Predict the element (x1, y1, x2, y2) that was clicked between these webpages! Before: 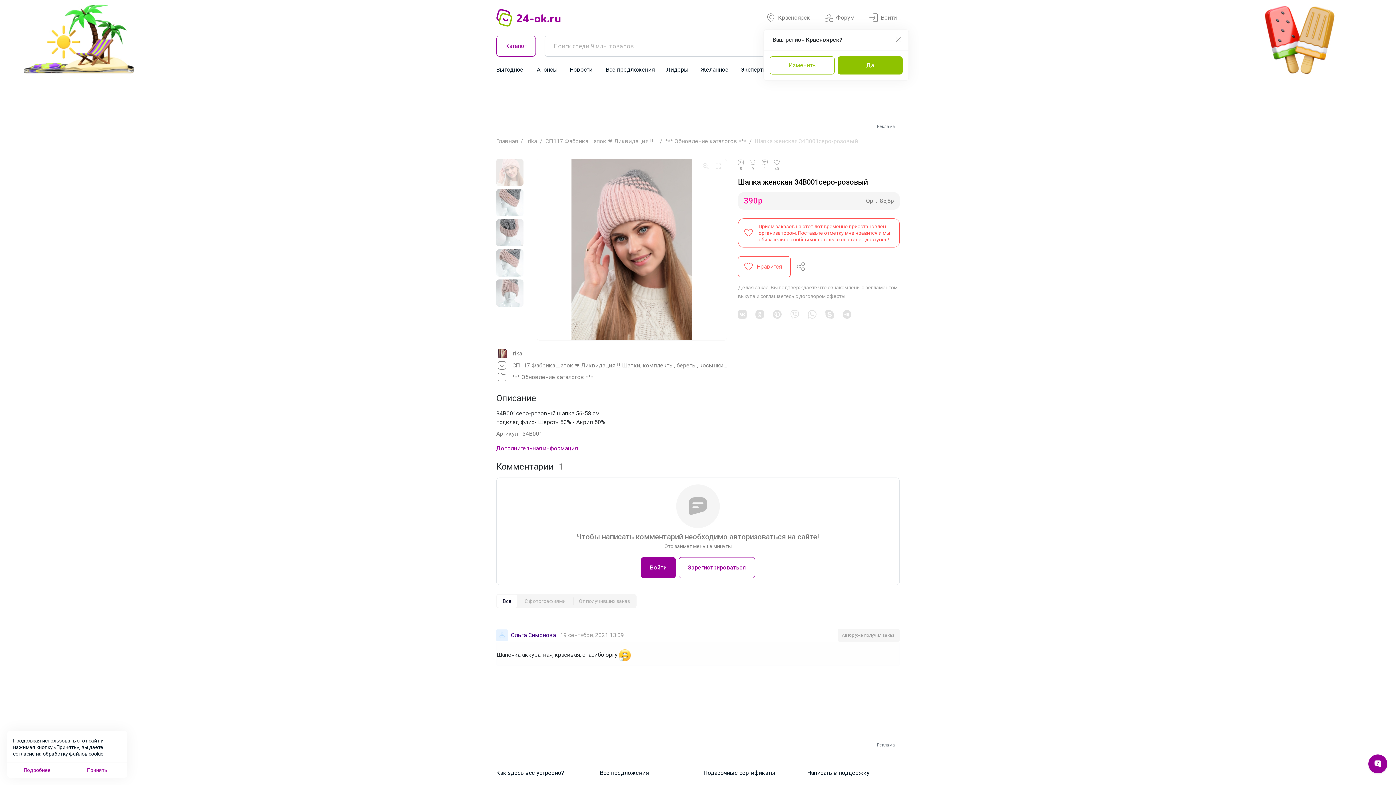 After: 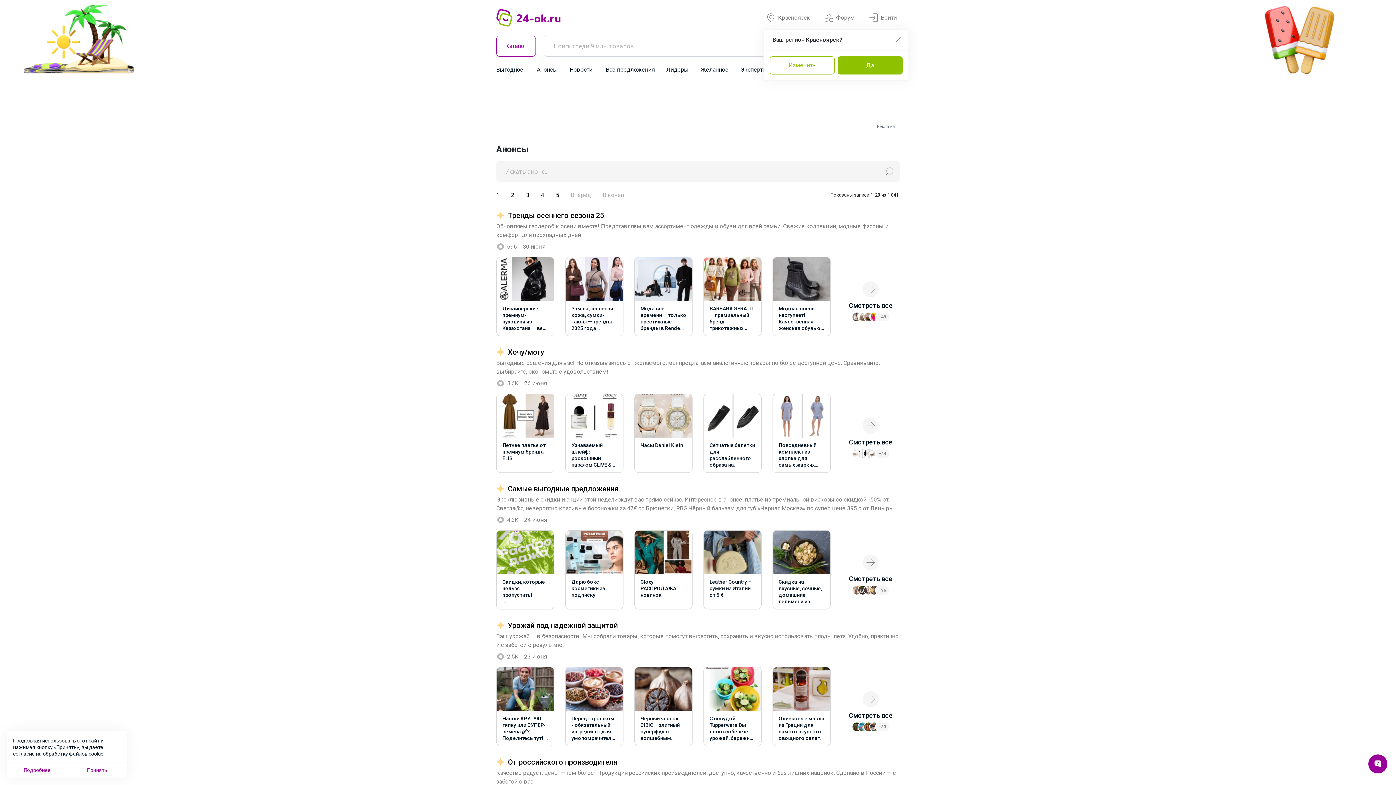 Action: label: Анонсы bbox: (536, 65, 557, 74)